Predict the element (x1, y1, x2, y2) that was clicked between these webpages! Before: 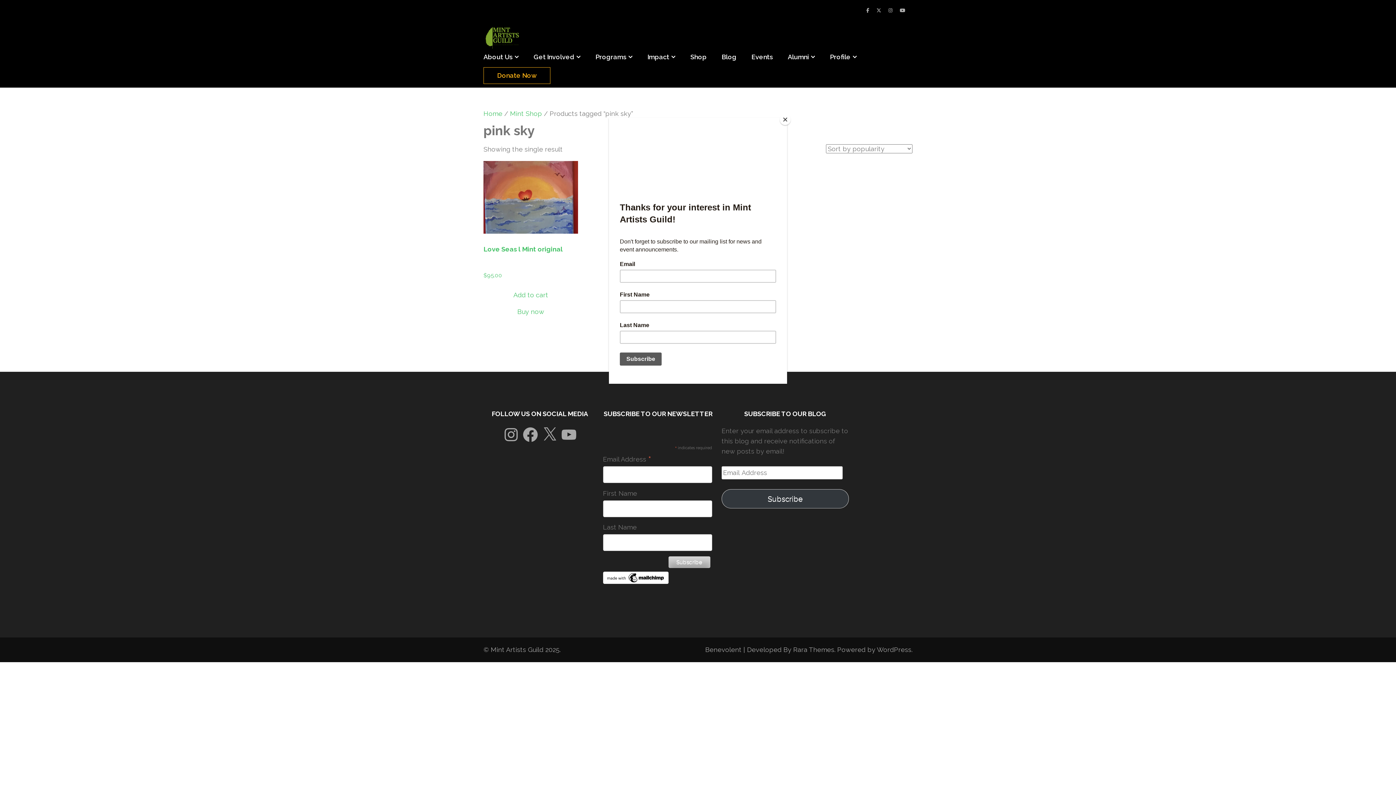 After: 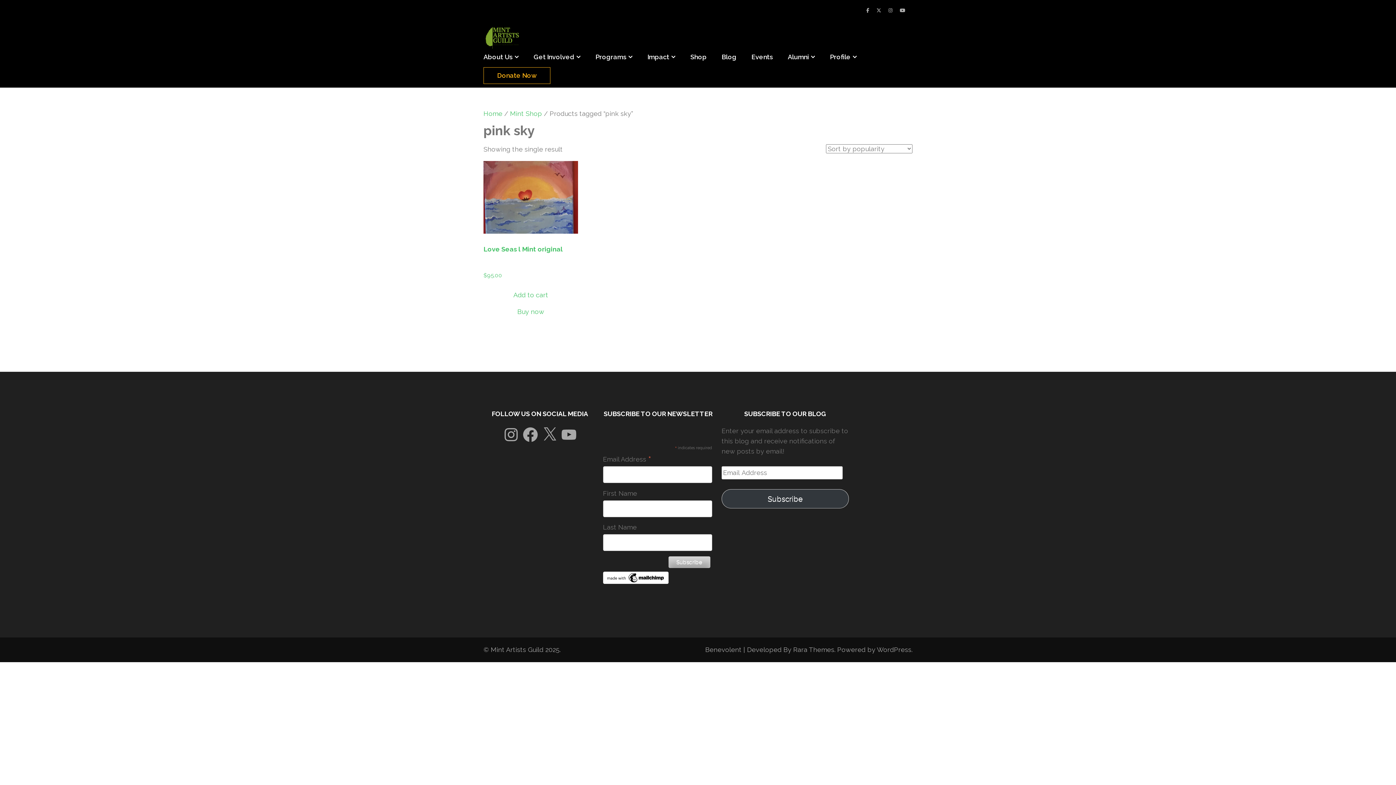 Action: label: Close bbox: (780, 114, 790, 125)